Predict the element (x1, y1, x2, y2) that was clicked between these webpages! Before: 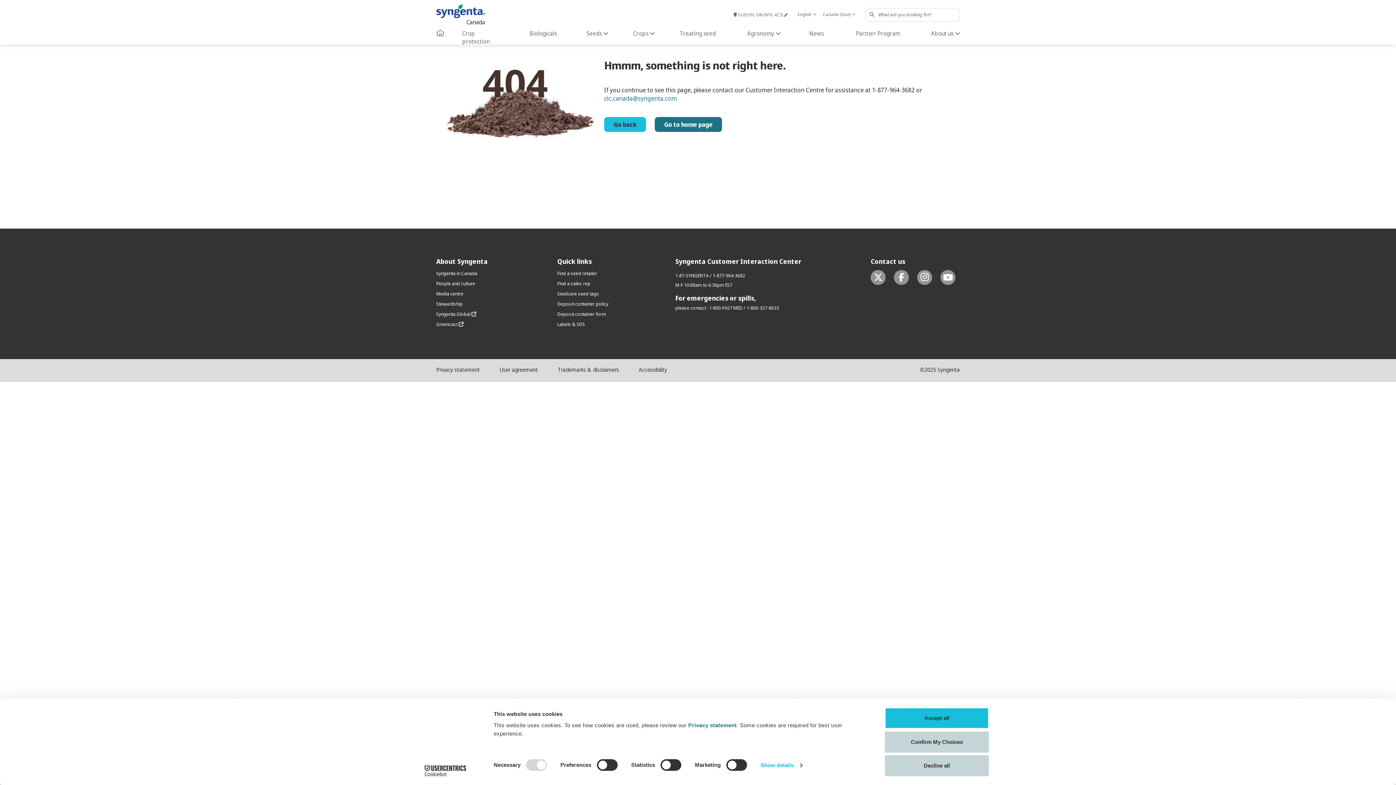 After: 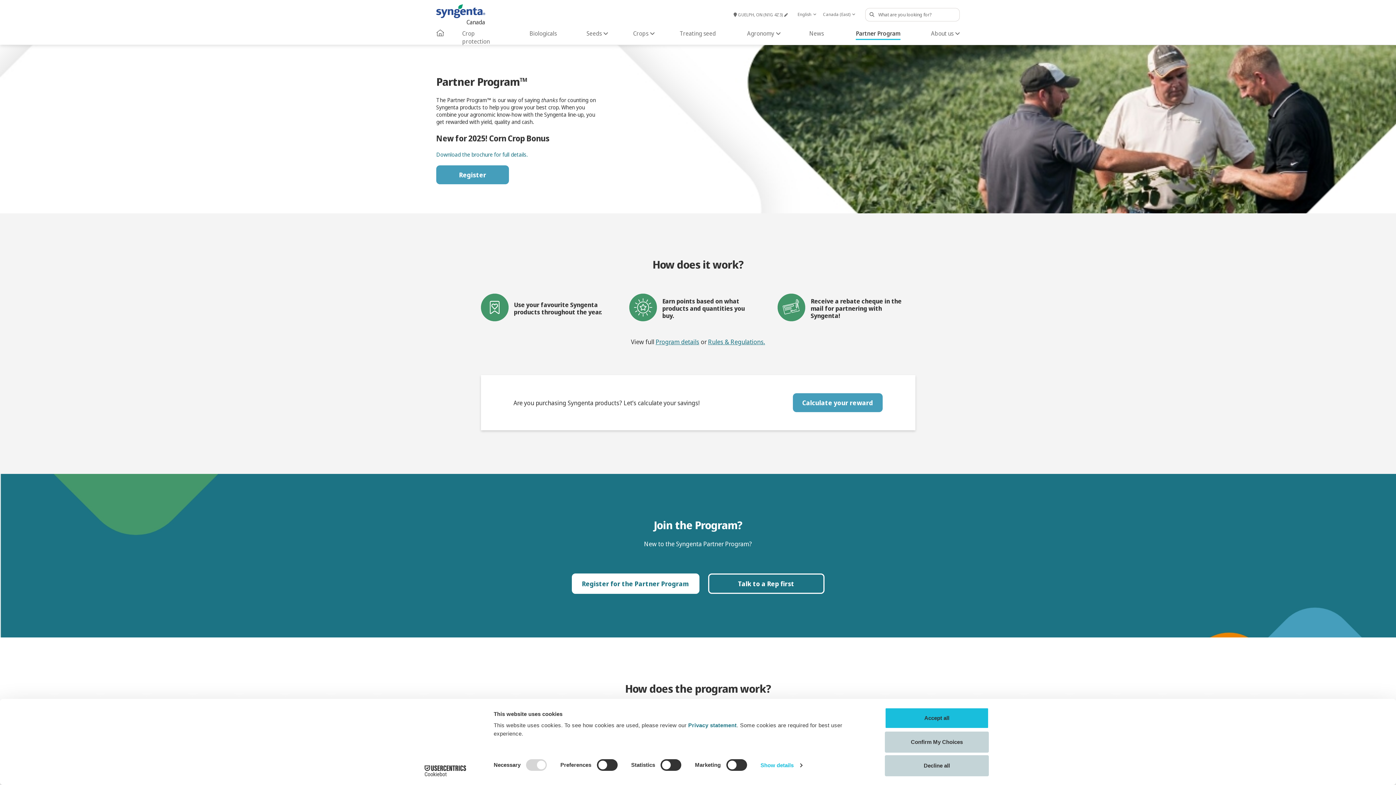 Action: label: Partner Program bbox: (856, 29, 900, 38)